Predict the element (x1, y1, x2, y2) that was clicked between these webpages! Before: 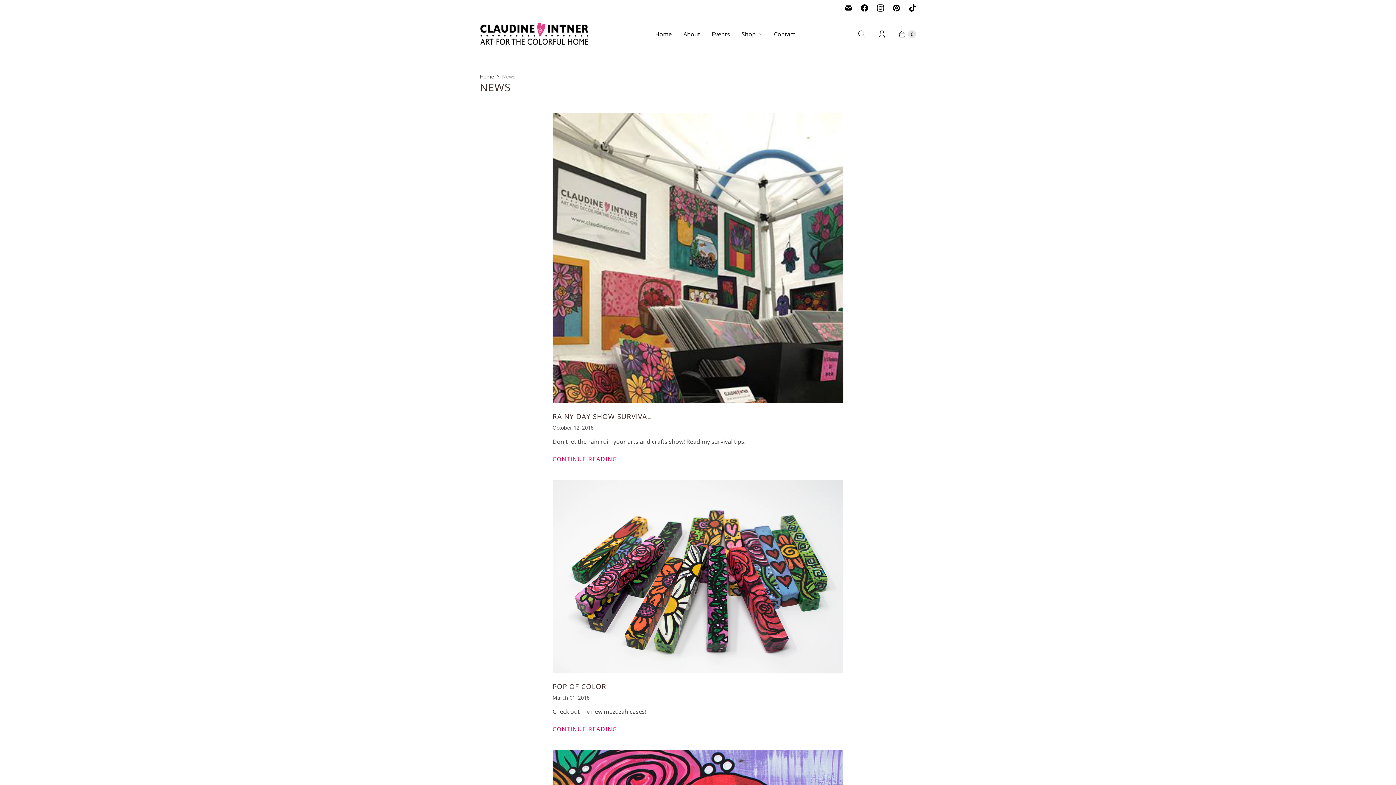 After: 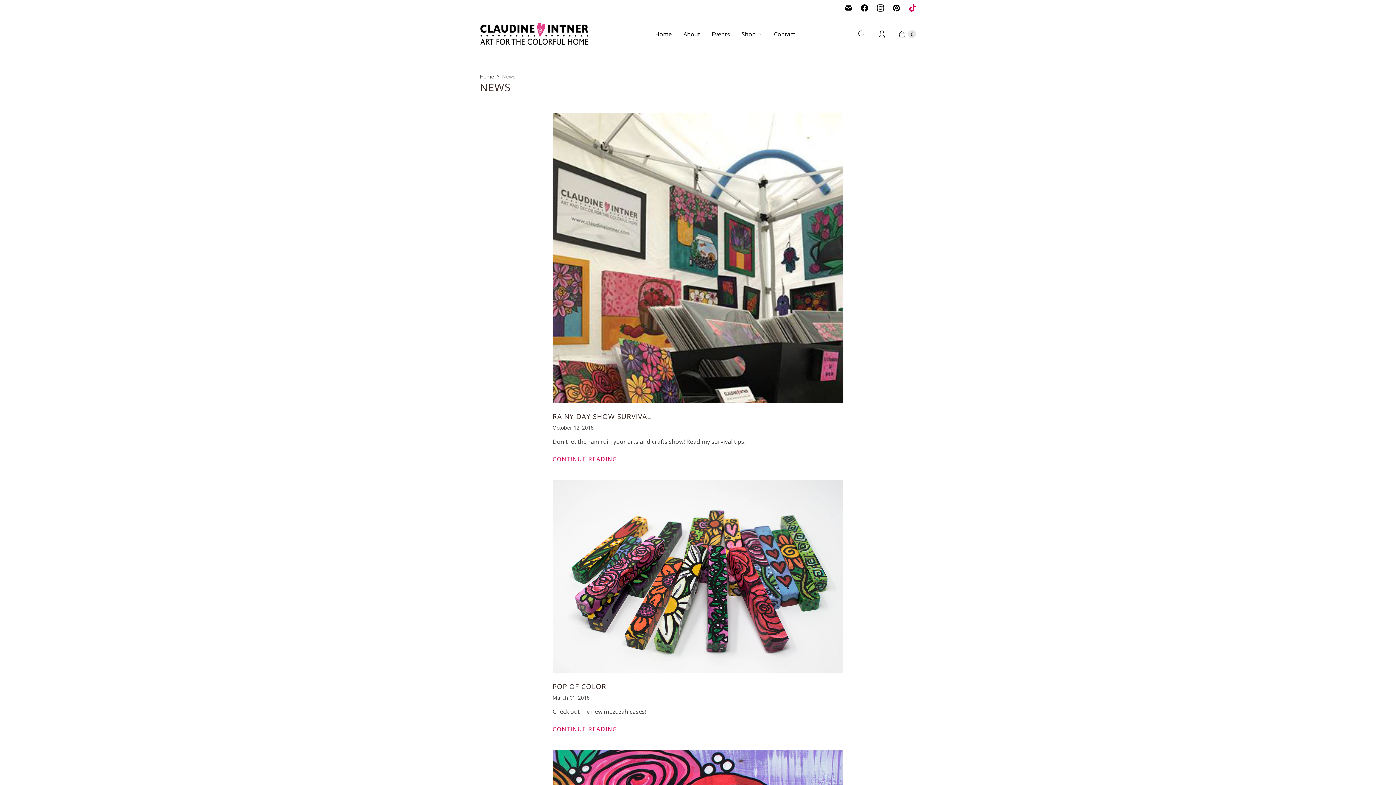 Action: bbox: (904, 0, 920, 16) label: Claudine Intner on TikTok